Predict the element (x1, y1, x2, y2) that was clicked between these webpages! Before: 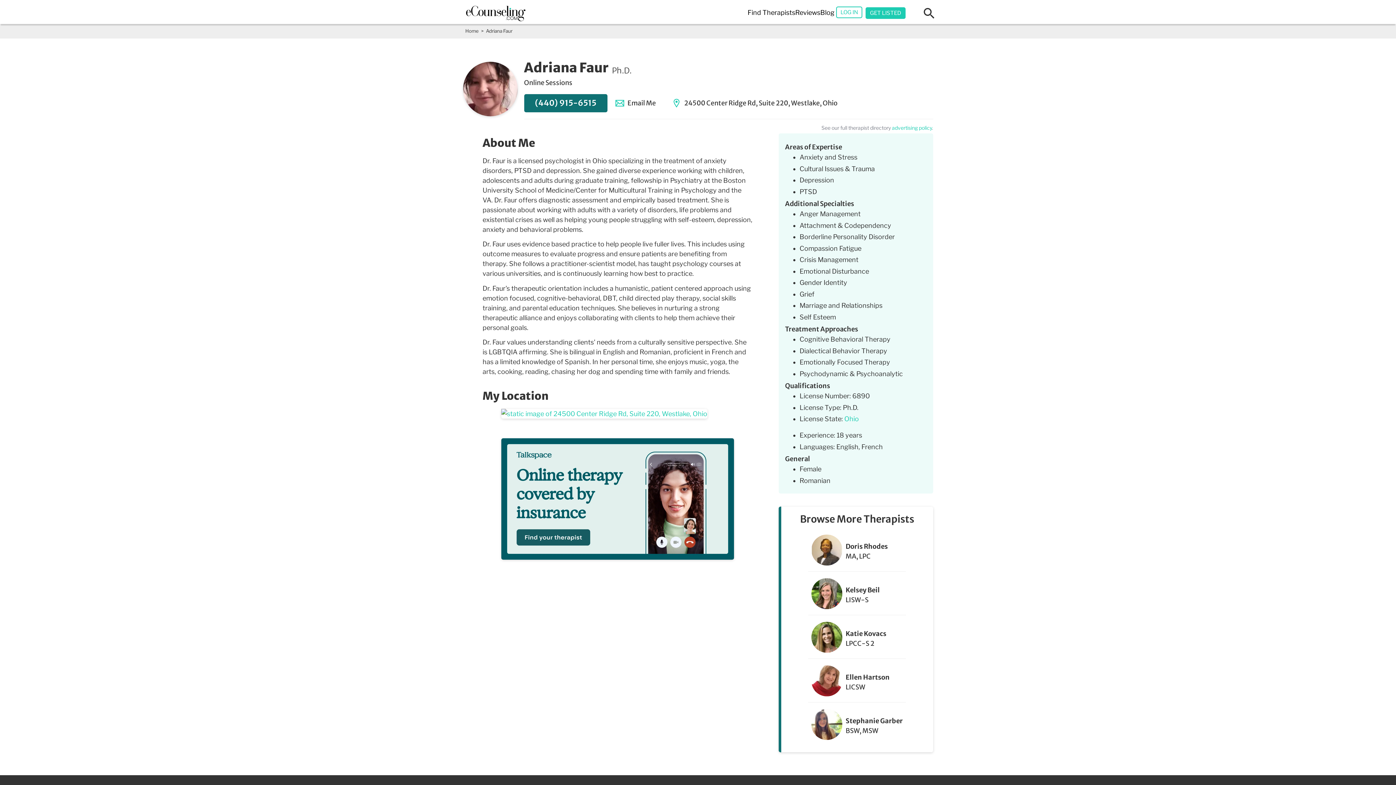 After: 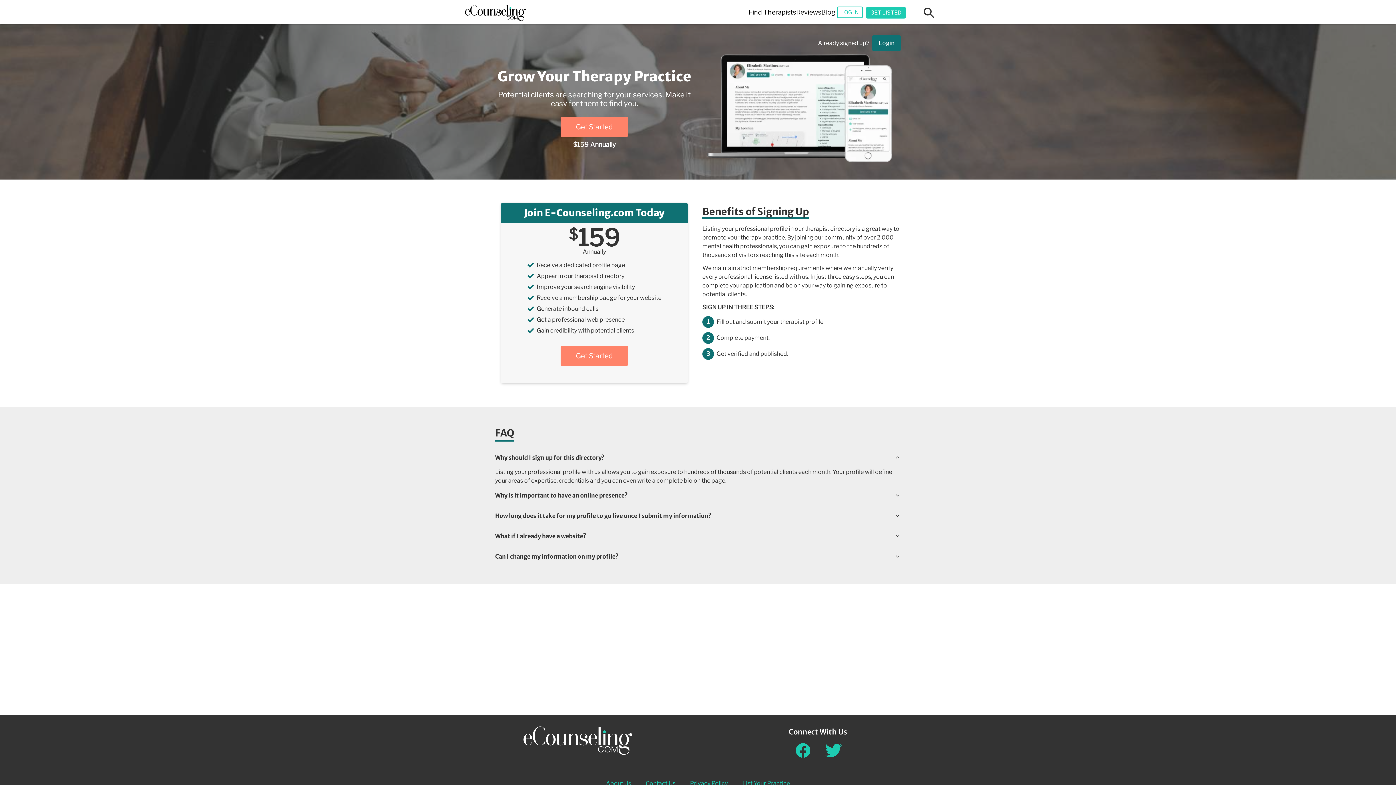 Action: label: GET LISTED bbox: (865, 7, 905, 18)